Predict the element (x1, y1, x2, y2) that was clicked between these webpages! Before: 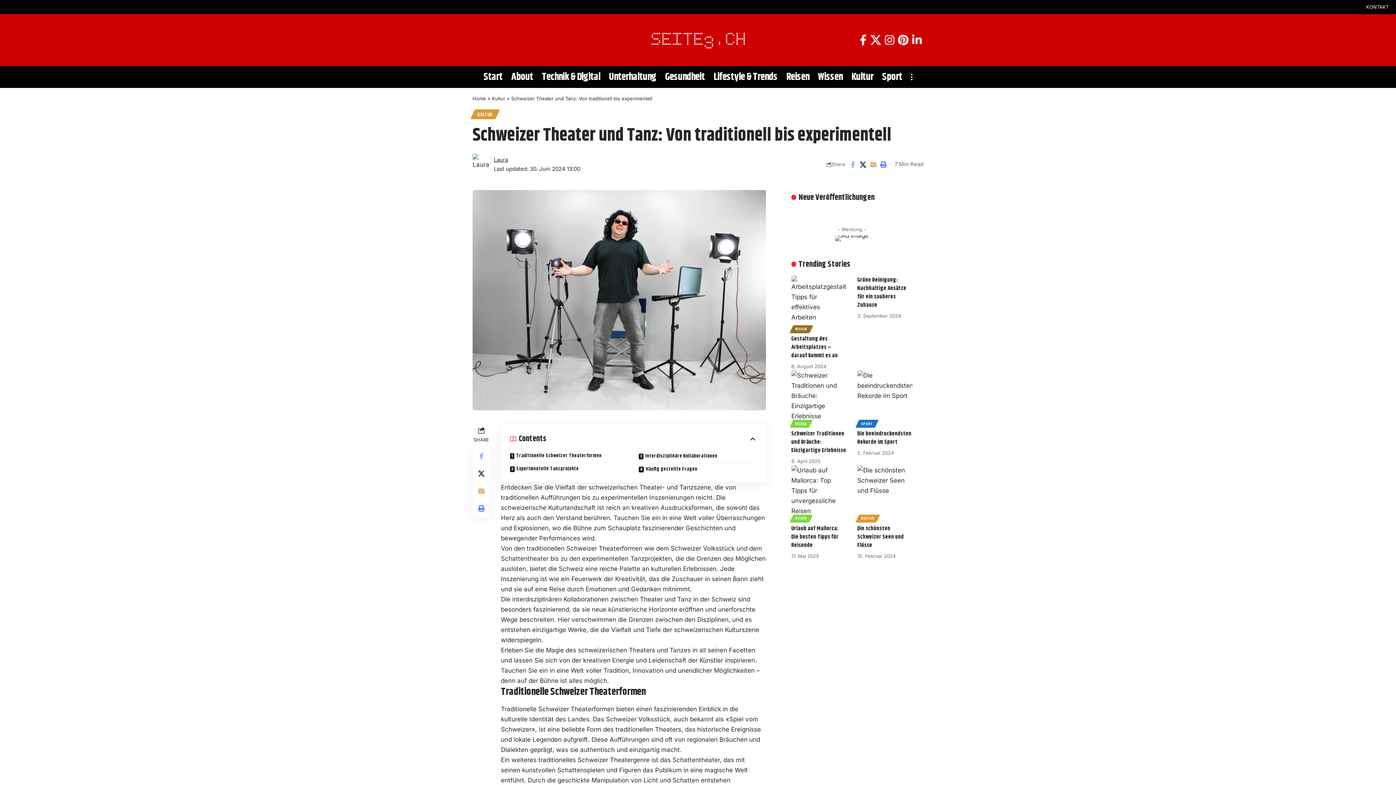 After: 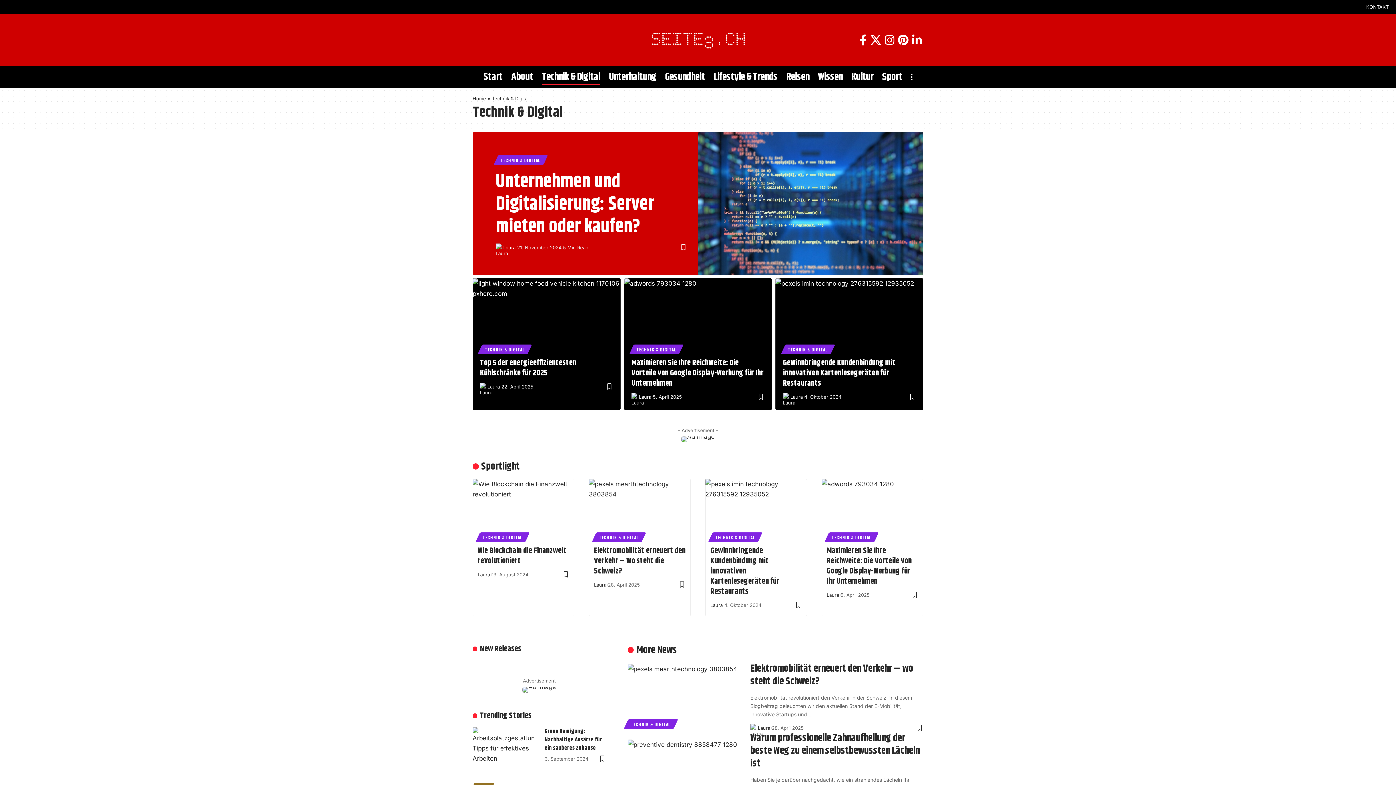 Action: bbox: (537, 66, 604, 87) label: Technik & Digital